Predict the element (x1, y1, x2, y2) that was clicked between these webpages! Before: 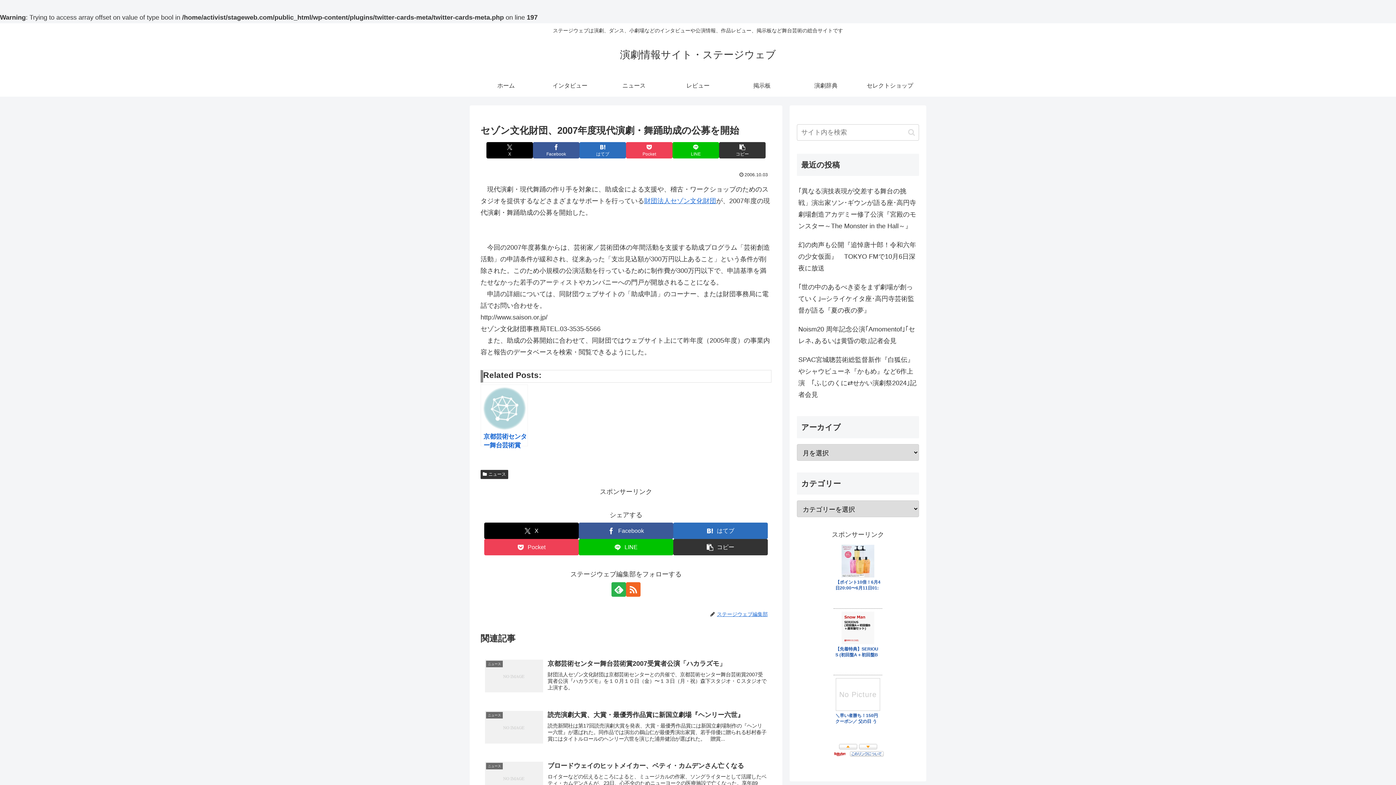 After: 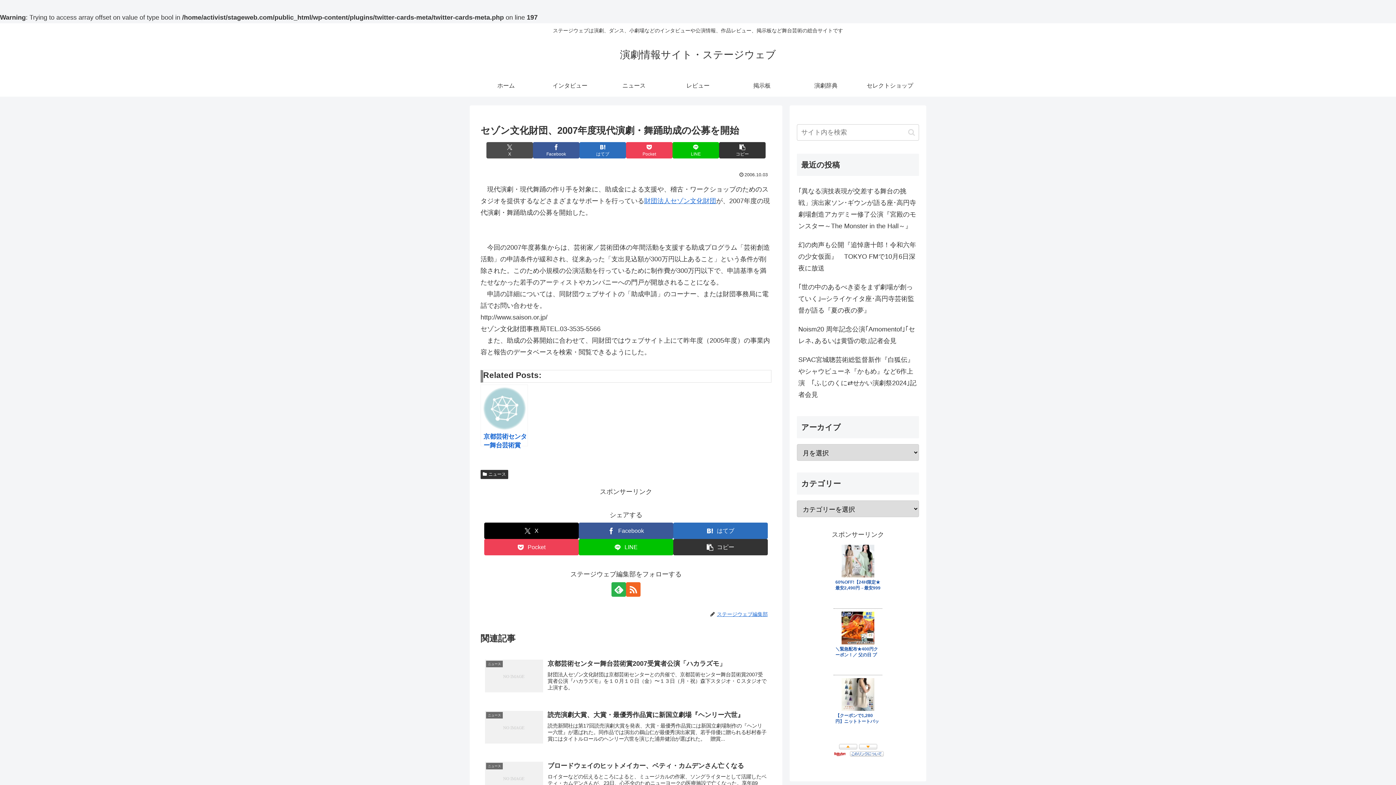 Action: label: Xでシェア bbox: (486, 142, 533, 158)